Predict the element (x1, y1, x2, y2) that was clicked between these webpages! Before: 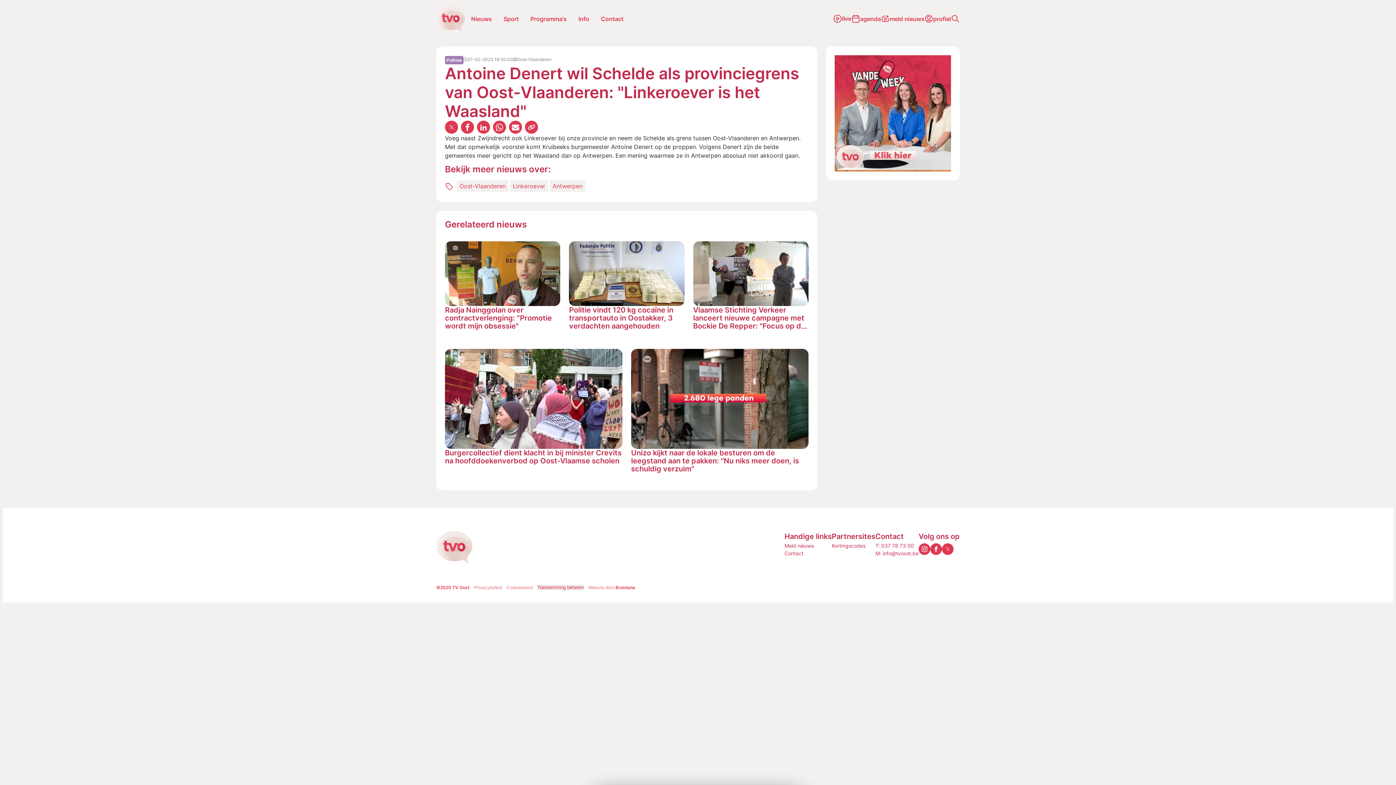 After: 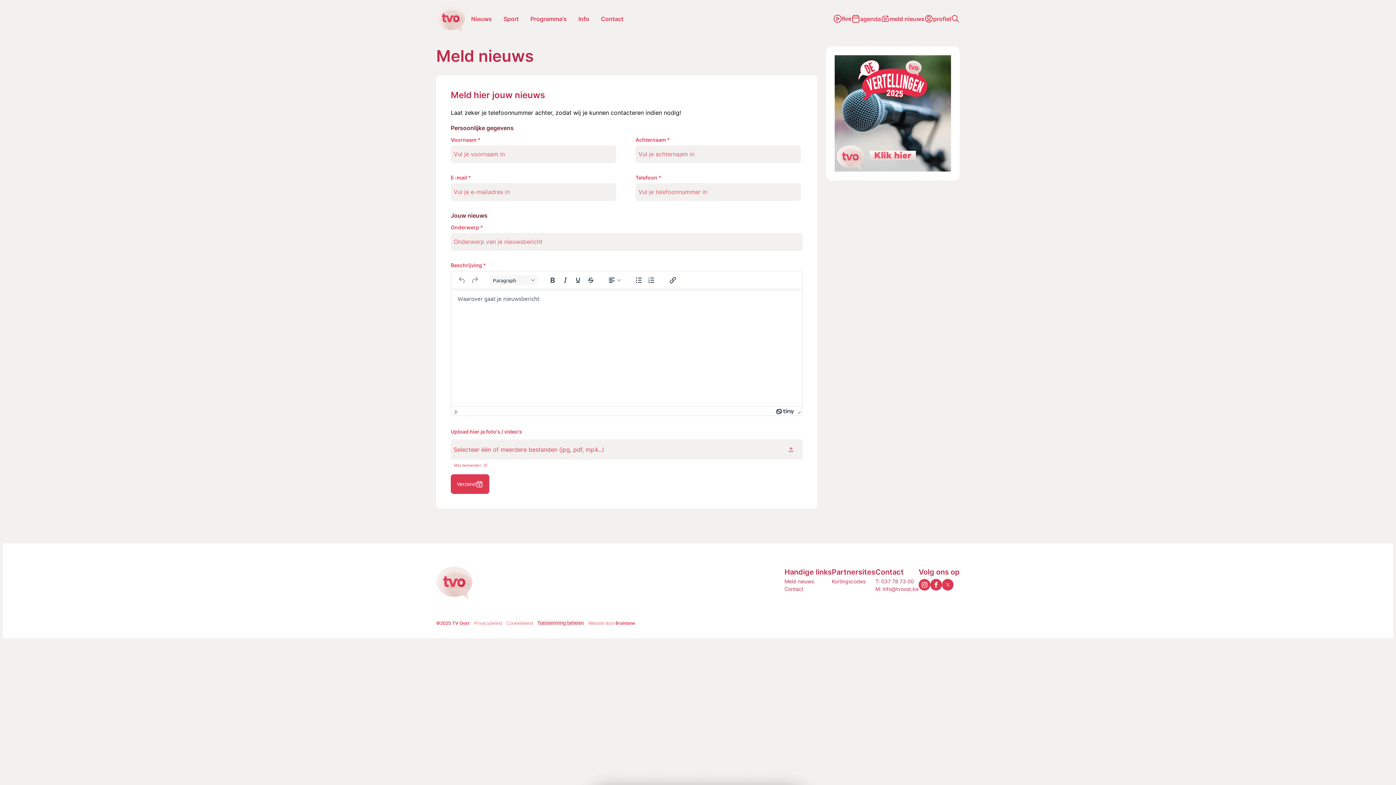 Action: label: meld nieuws bbox: (881, 14, 924, 23)